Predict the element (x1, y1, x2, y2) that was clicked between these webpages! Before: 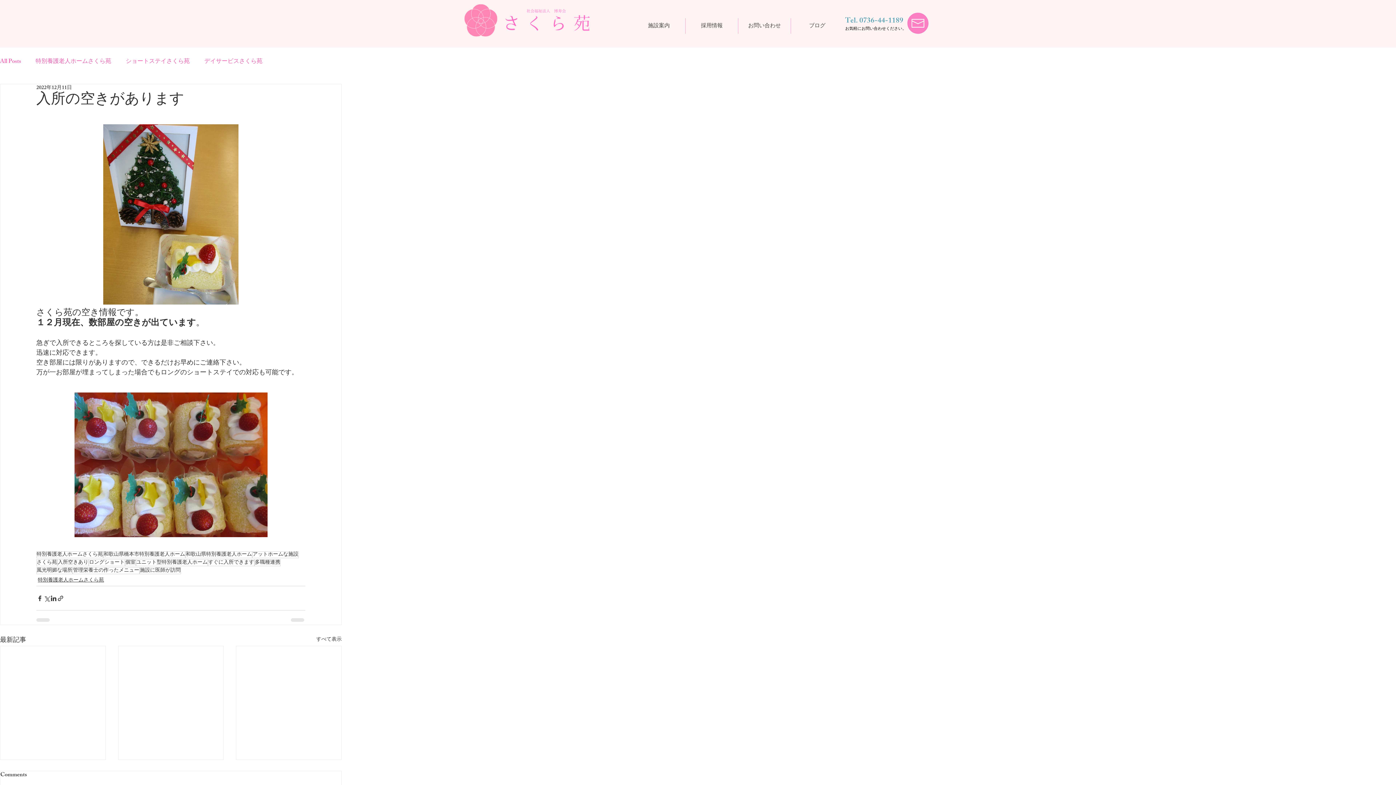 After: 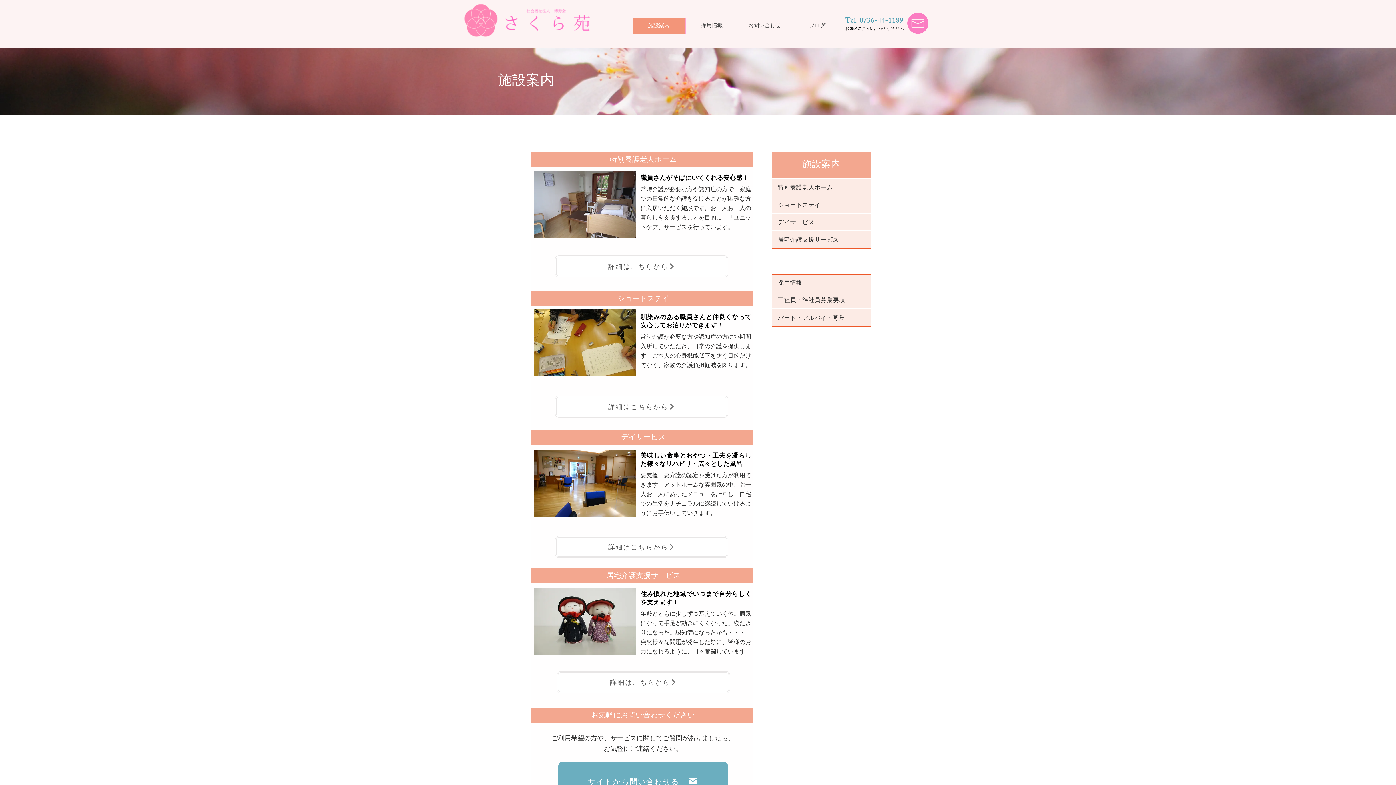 Action: bbox: (632, 18, 685, 33) label: 施設案内